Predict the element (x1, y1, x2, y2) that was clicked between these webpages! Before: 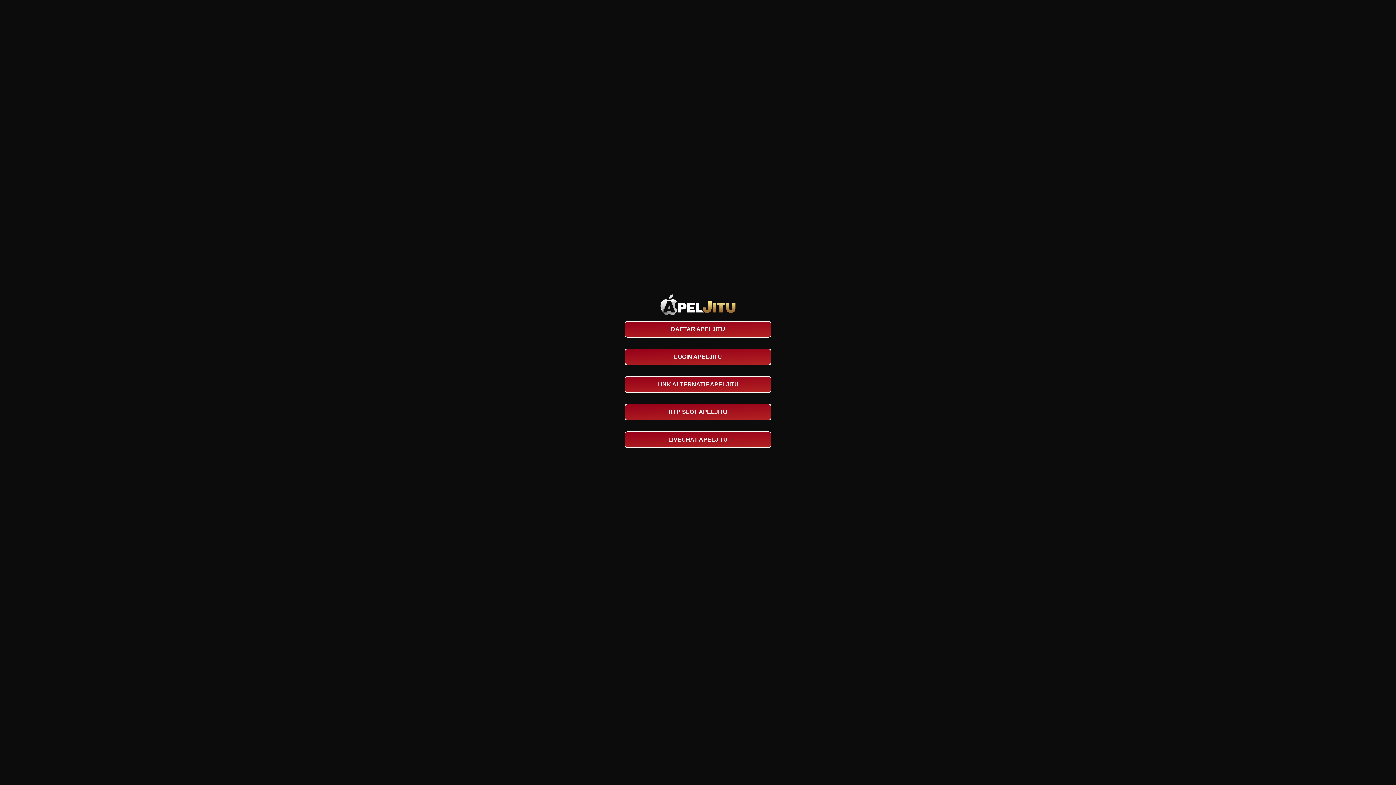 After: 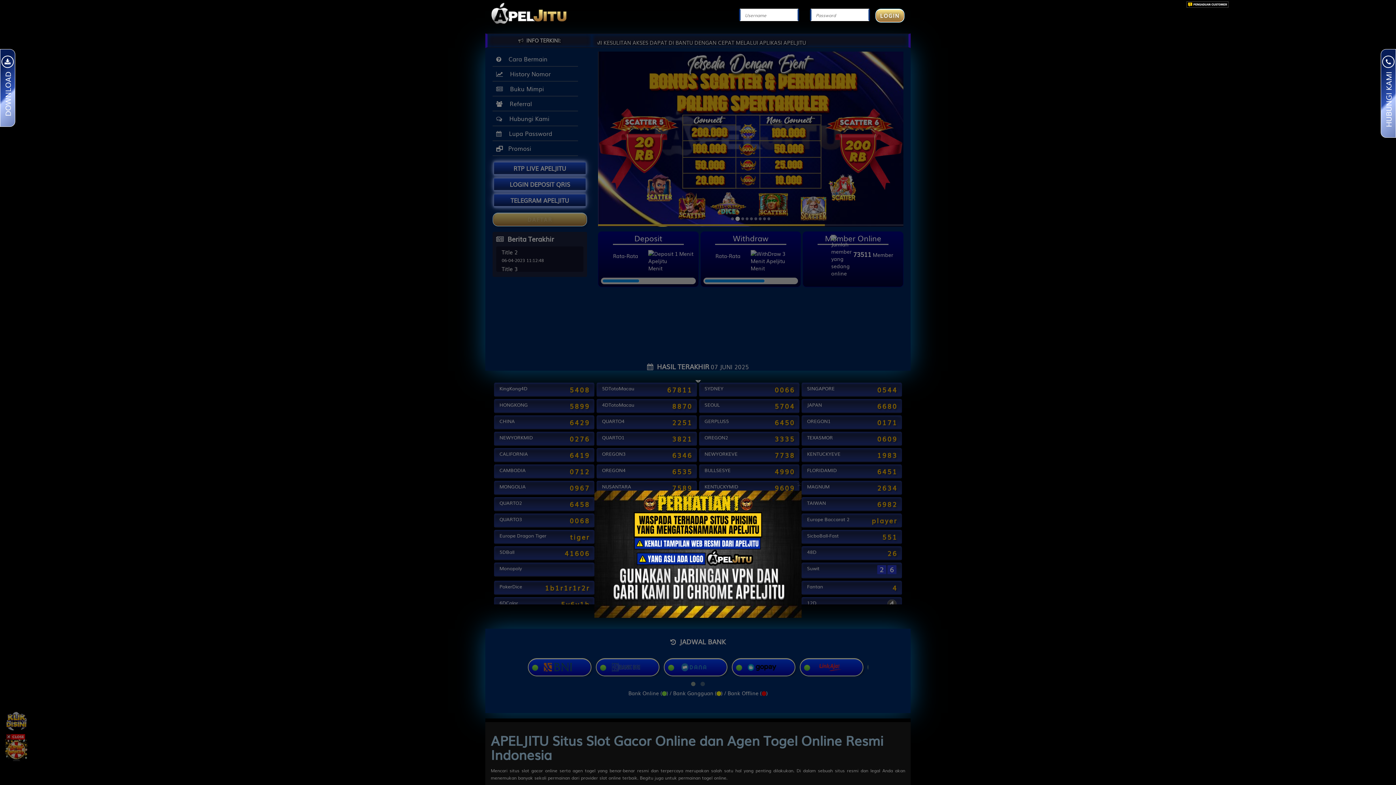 Action: label: LOGIN APELJITU bbox: (624, 348, 771, 365)